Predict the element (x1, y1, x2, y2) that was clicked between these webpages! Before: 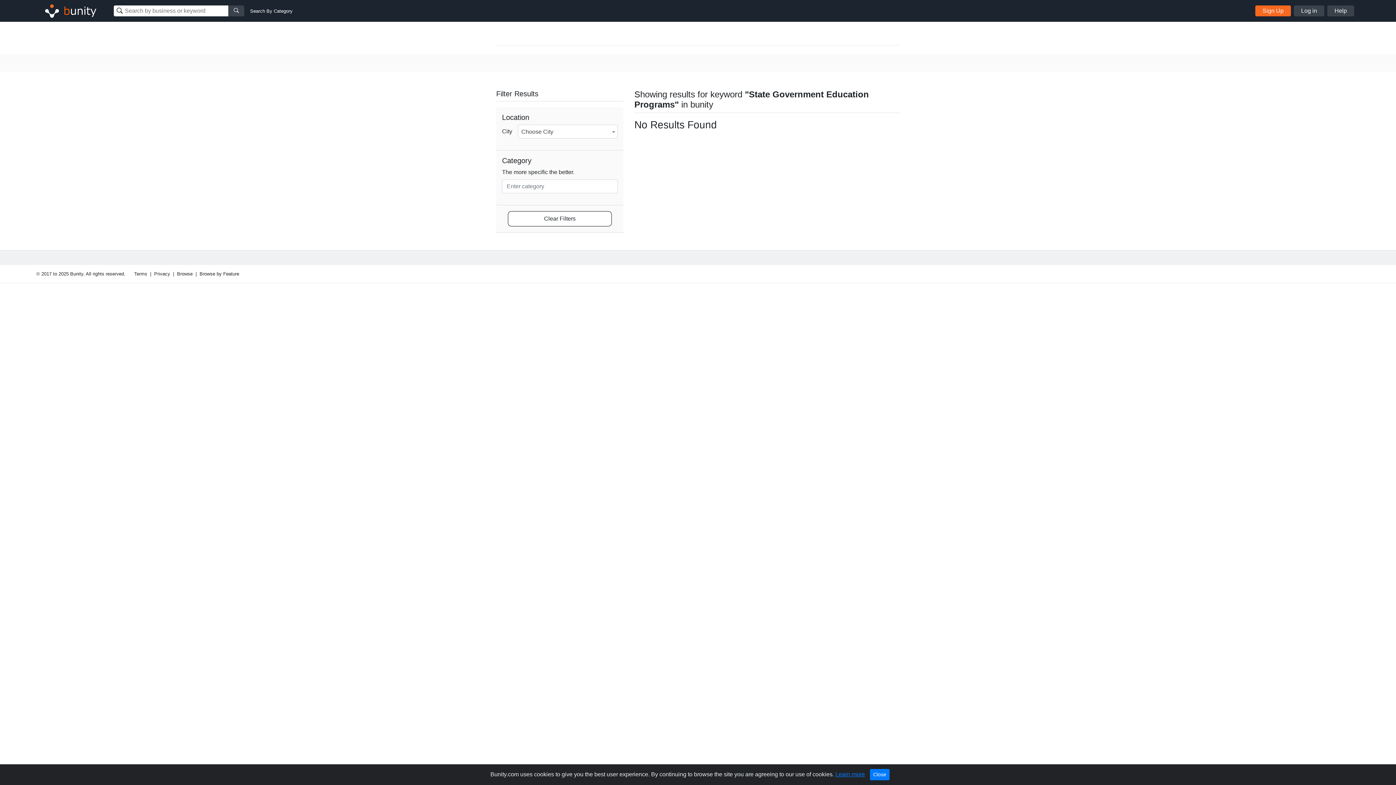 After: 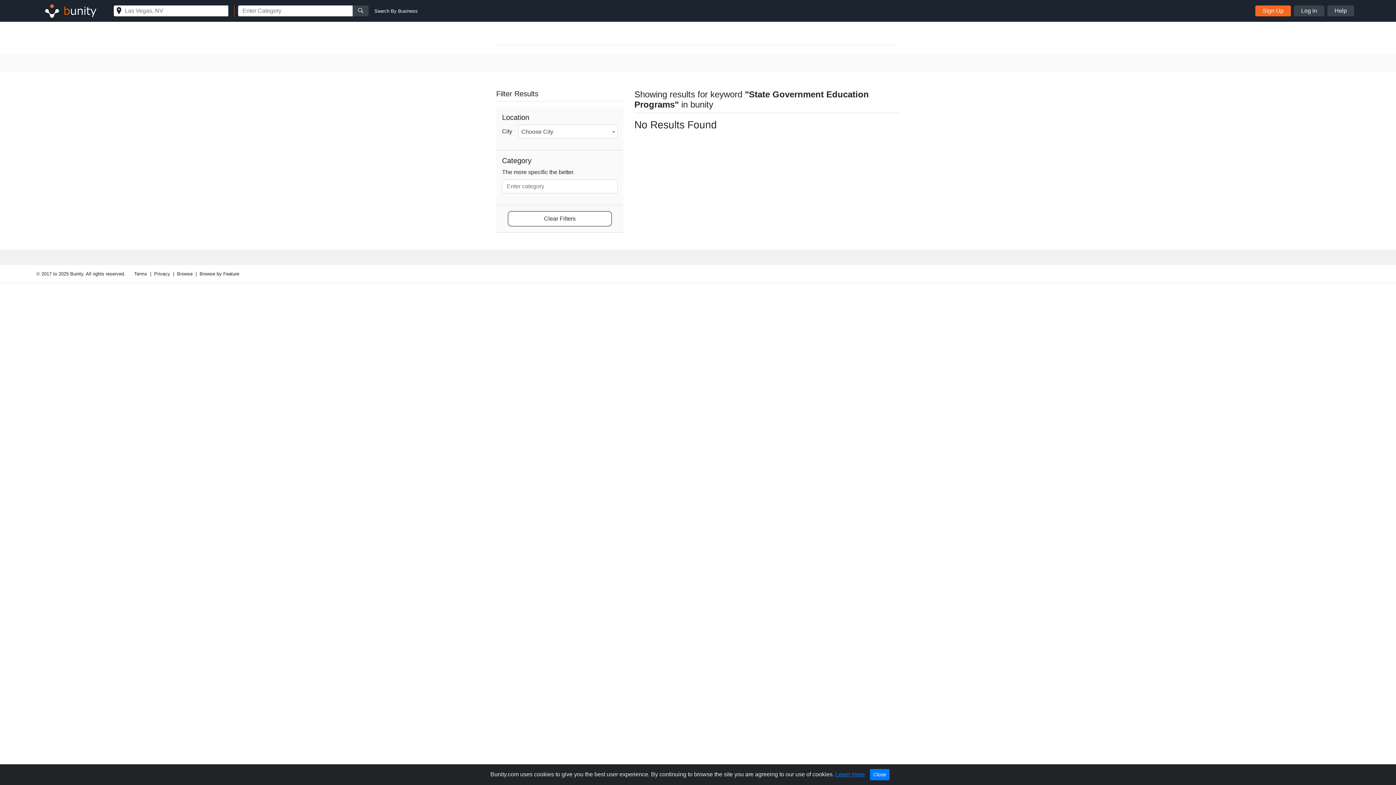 Action: label: Search By Category bbox: (250, 7, 292, 14)